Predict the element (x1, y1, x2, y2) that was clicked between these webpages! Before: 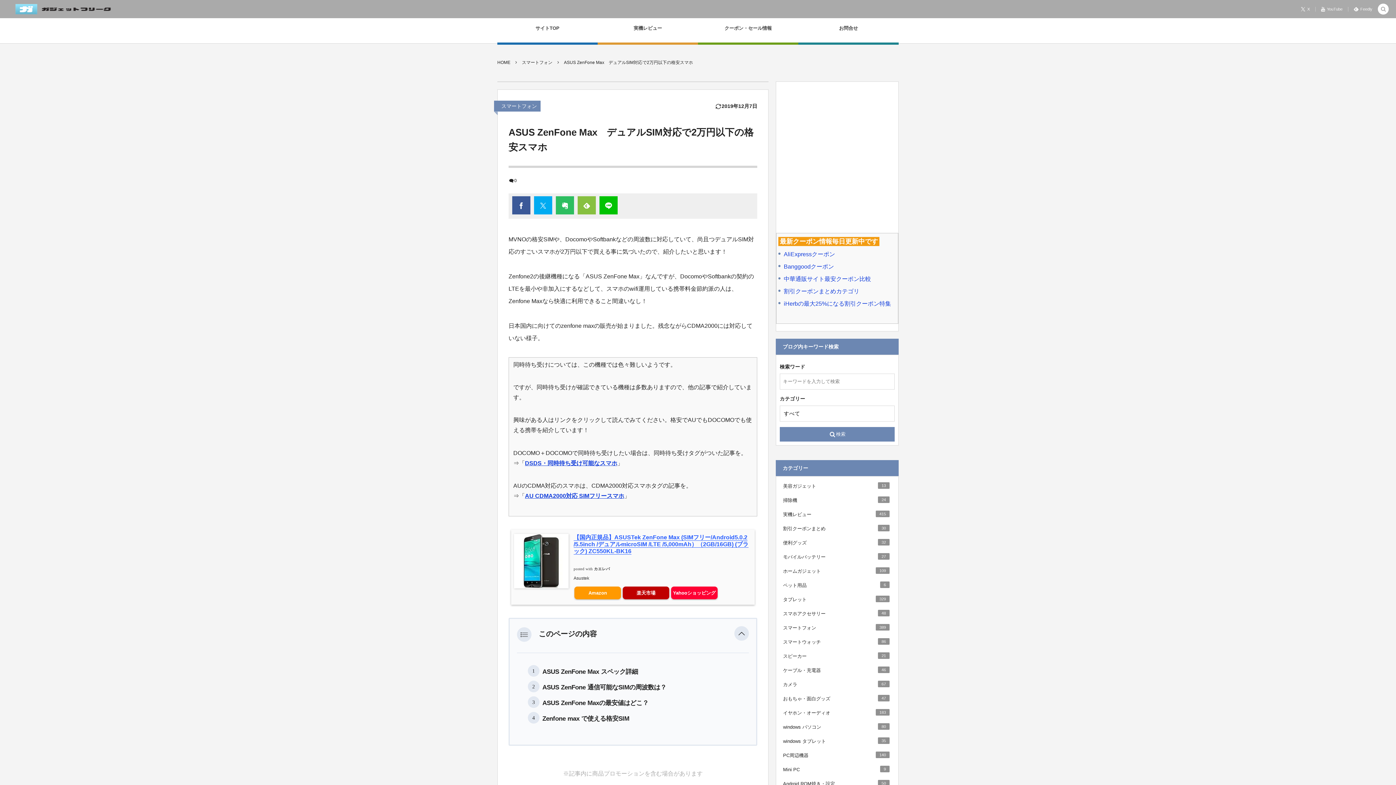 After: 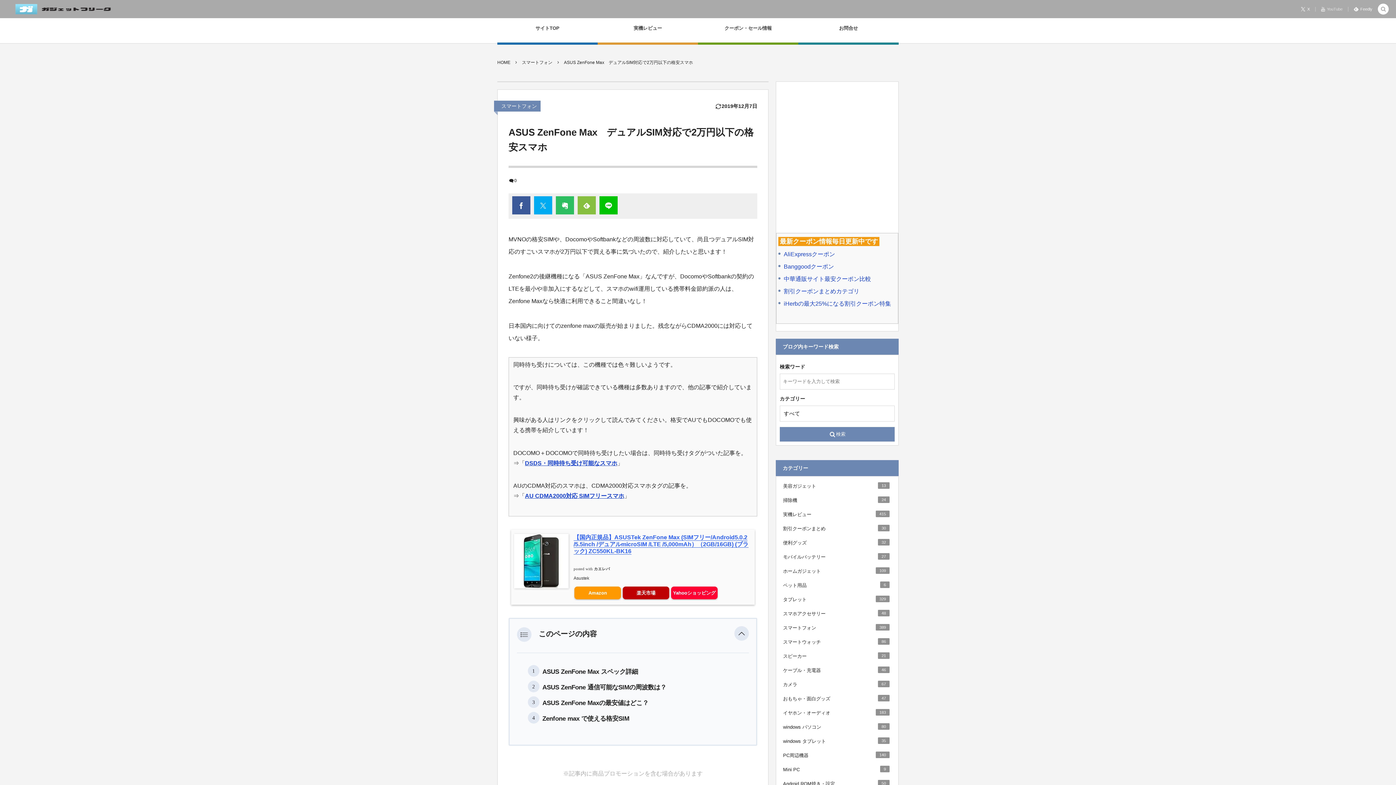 Action: label: YouTube bbox: (1321, 6, 1342, 11)